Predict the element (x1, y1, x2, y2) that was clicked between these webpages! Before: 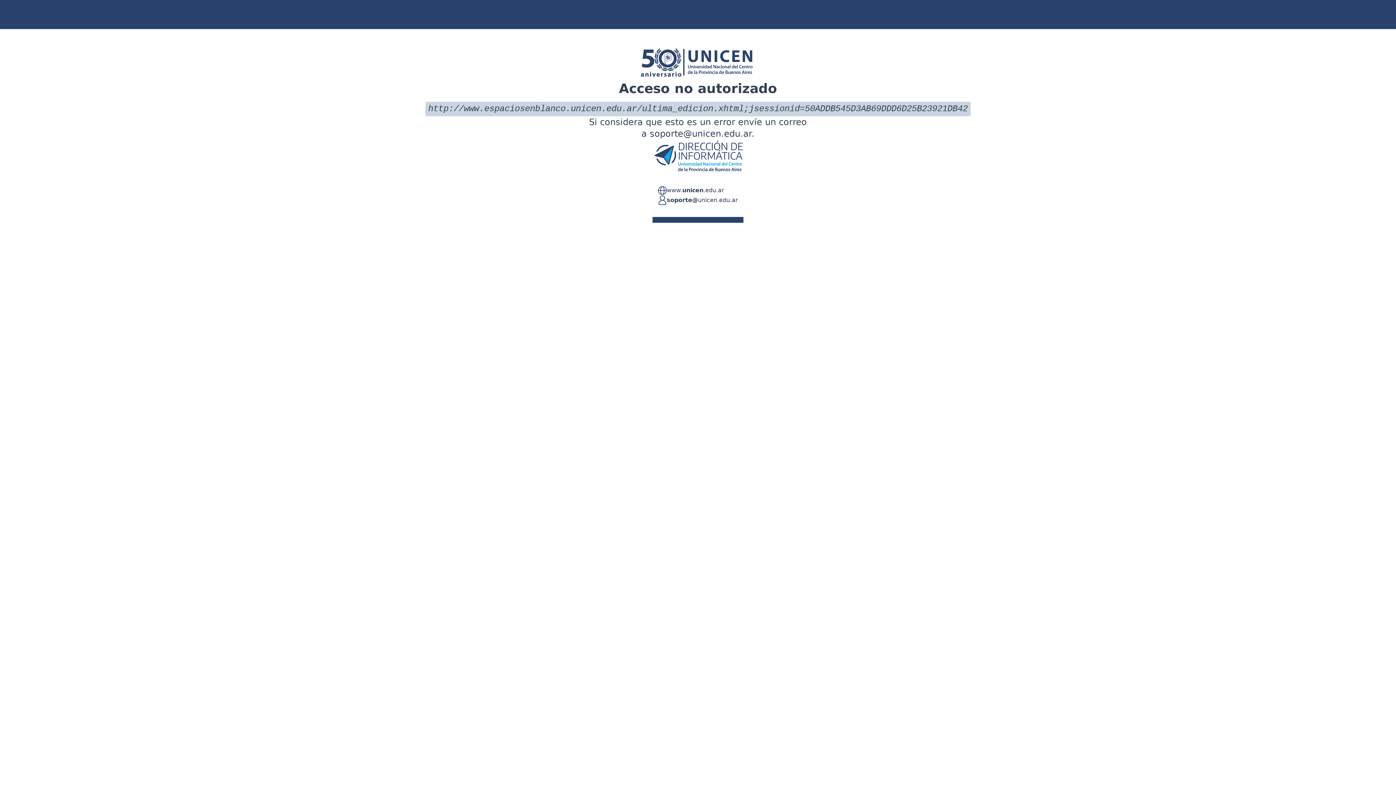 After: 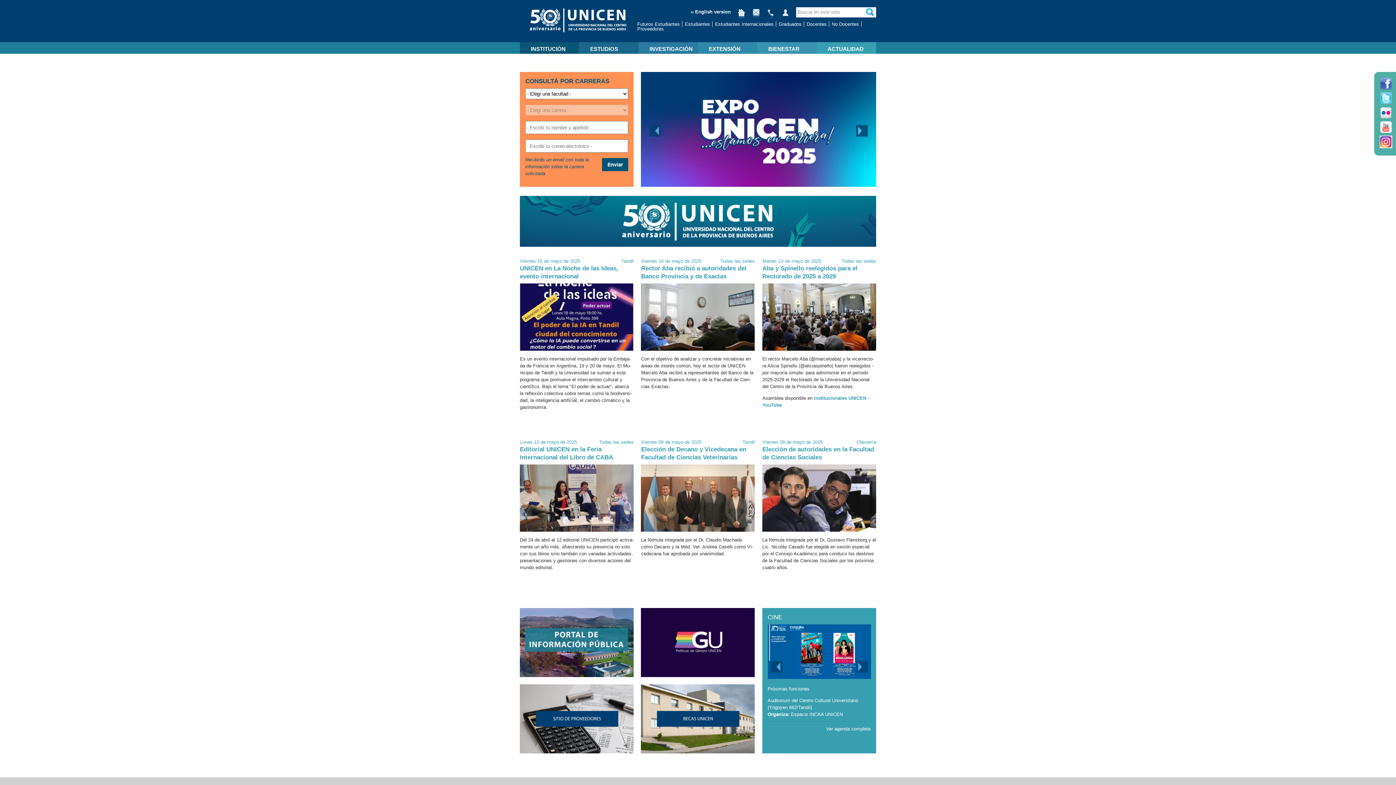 Action: bbox: (666, 186, 724, 195) label: www.unicen.edu.ar